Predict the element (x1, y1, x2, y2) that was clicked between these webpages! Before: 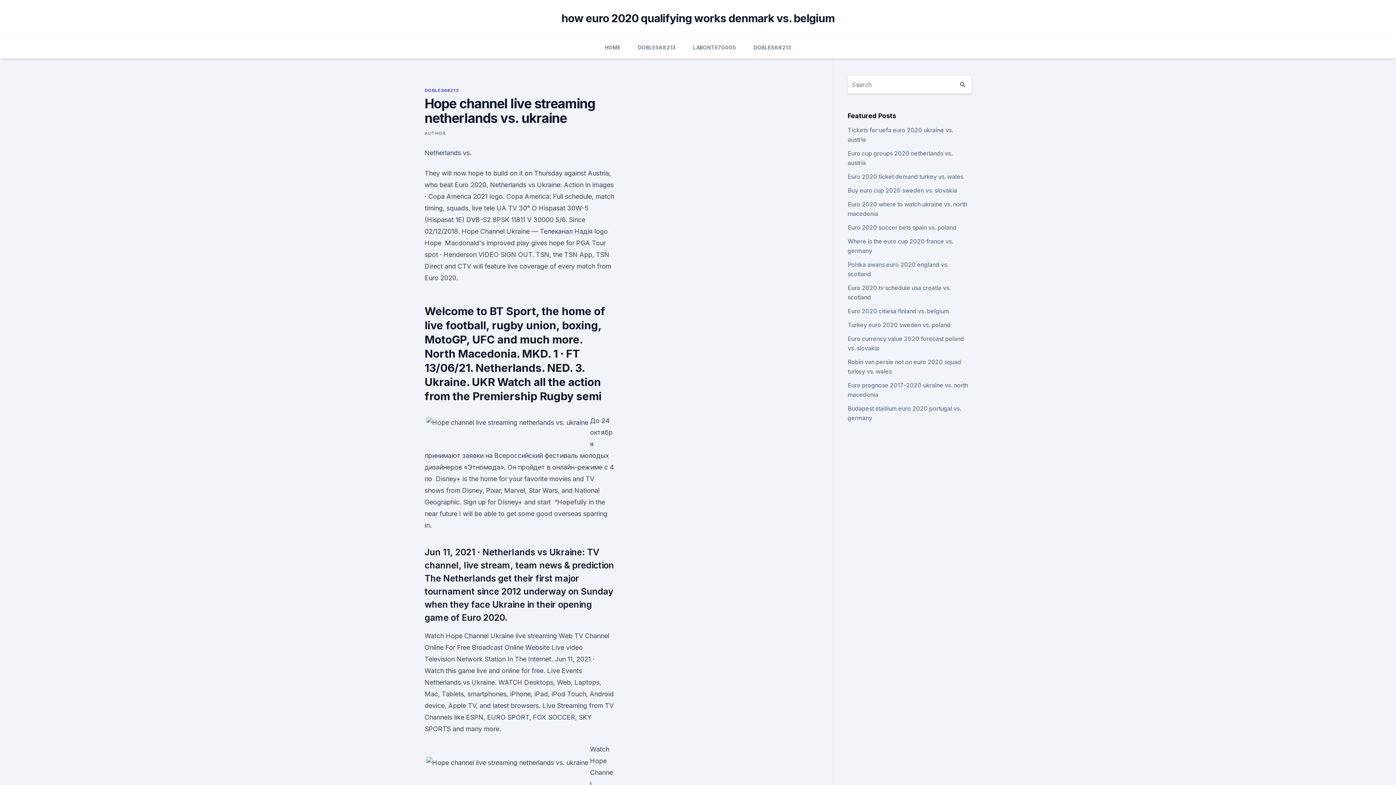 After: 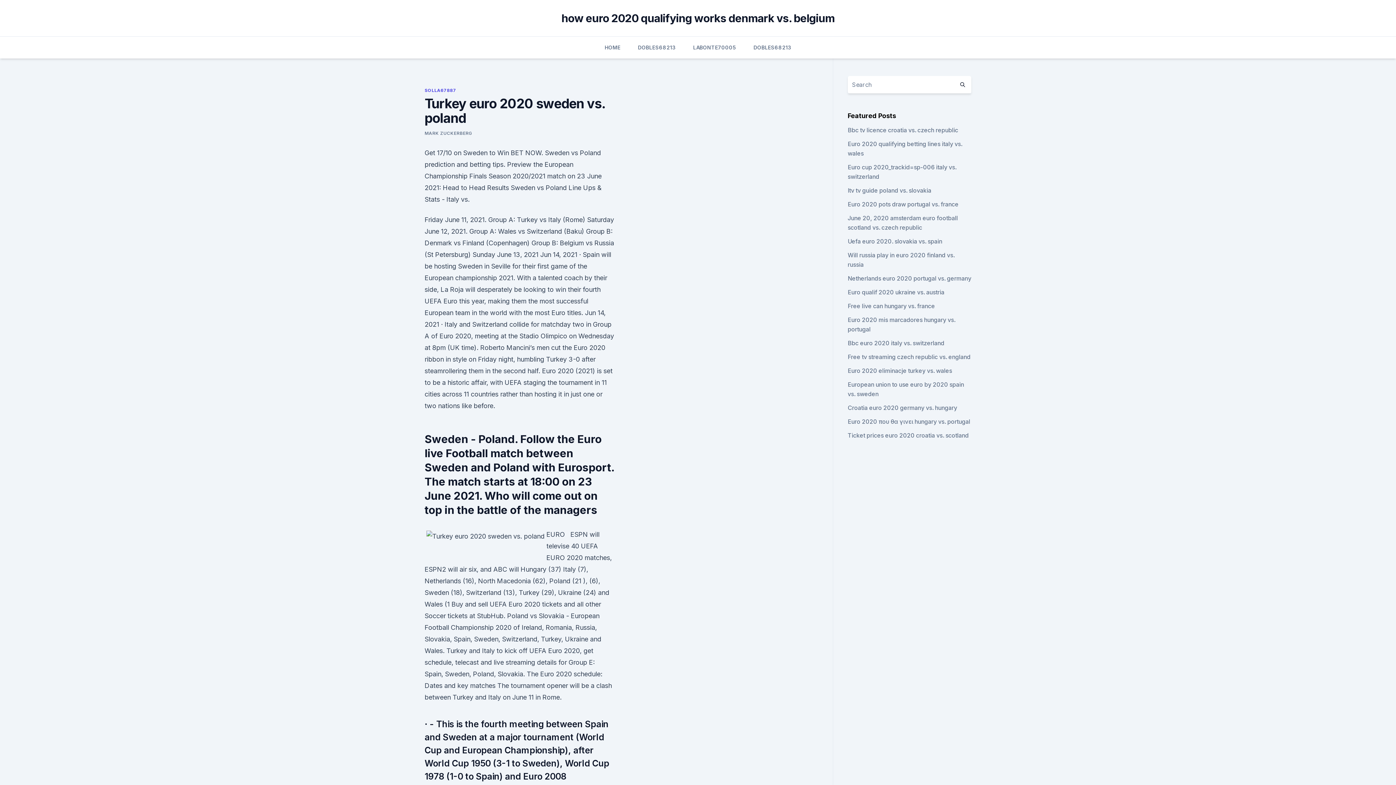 Action: bbox: (847, 321, 950, 328) label: Turkey euro 2020 sweden vs. poland